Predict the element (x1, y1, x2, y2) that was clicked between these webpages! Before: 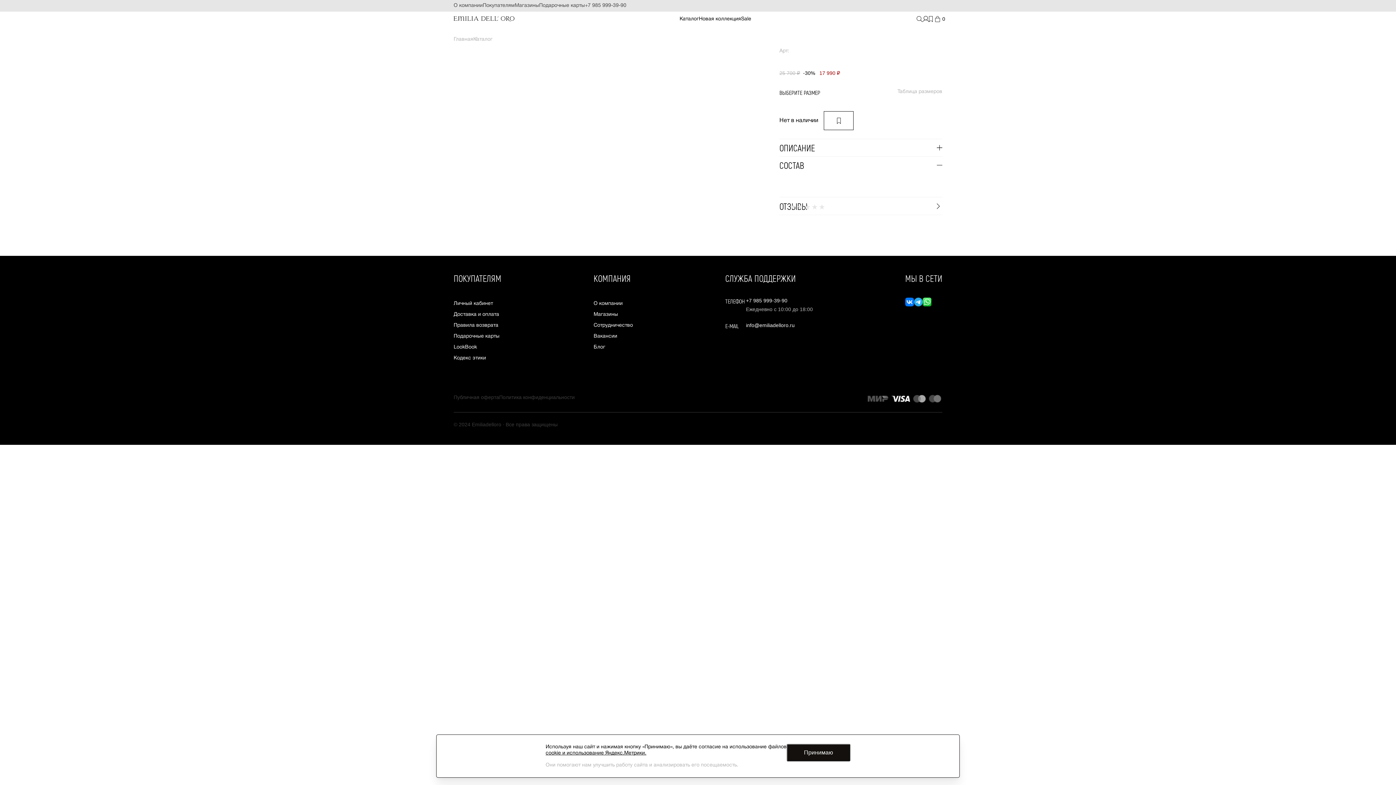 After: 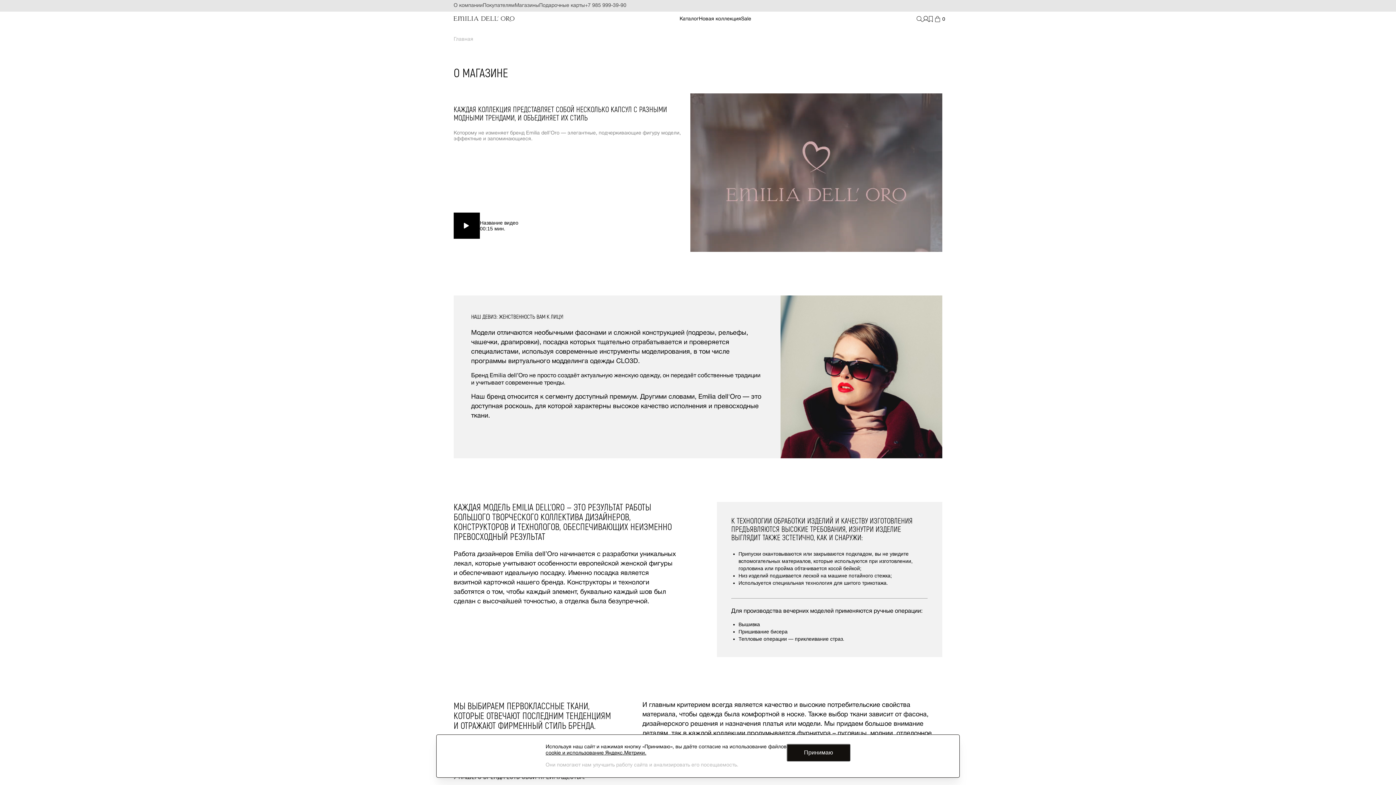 Action: bbox: (593, 301, 622, 306) label: О компании